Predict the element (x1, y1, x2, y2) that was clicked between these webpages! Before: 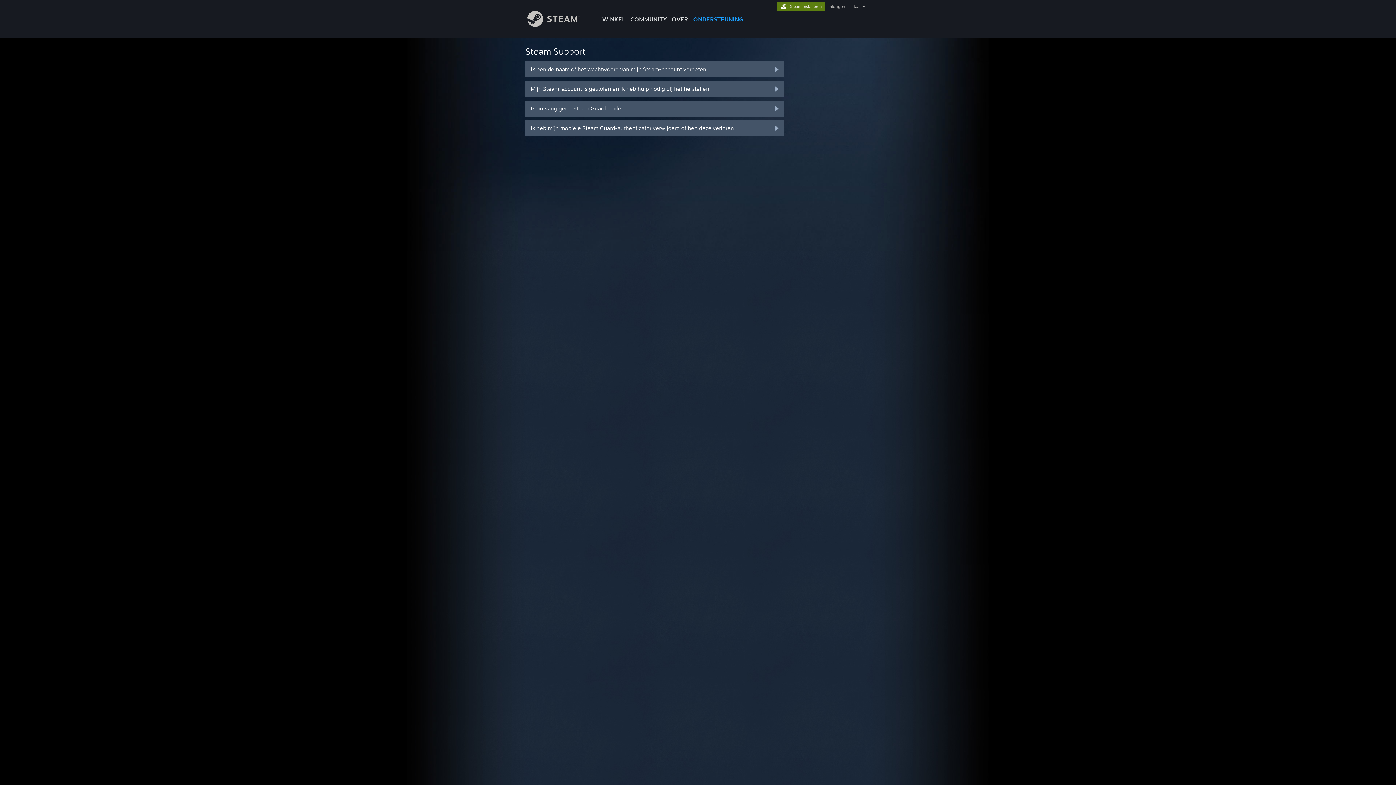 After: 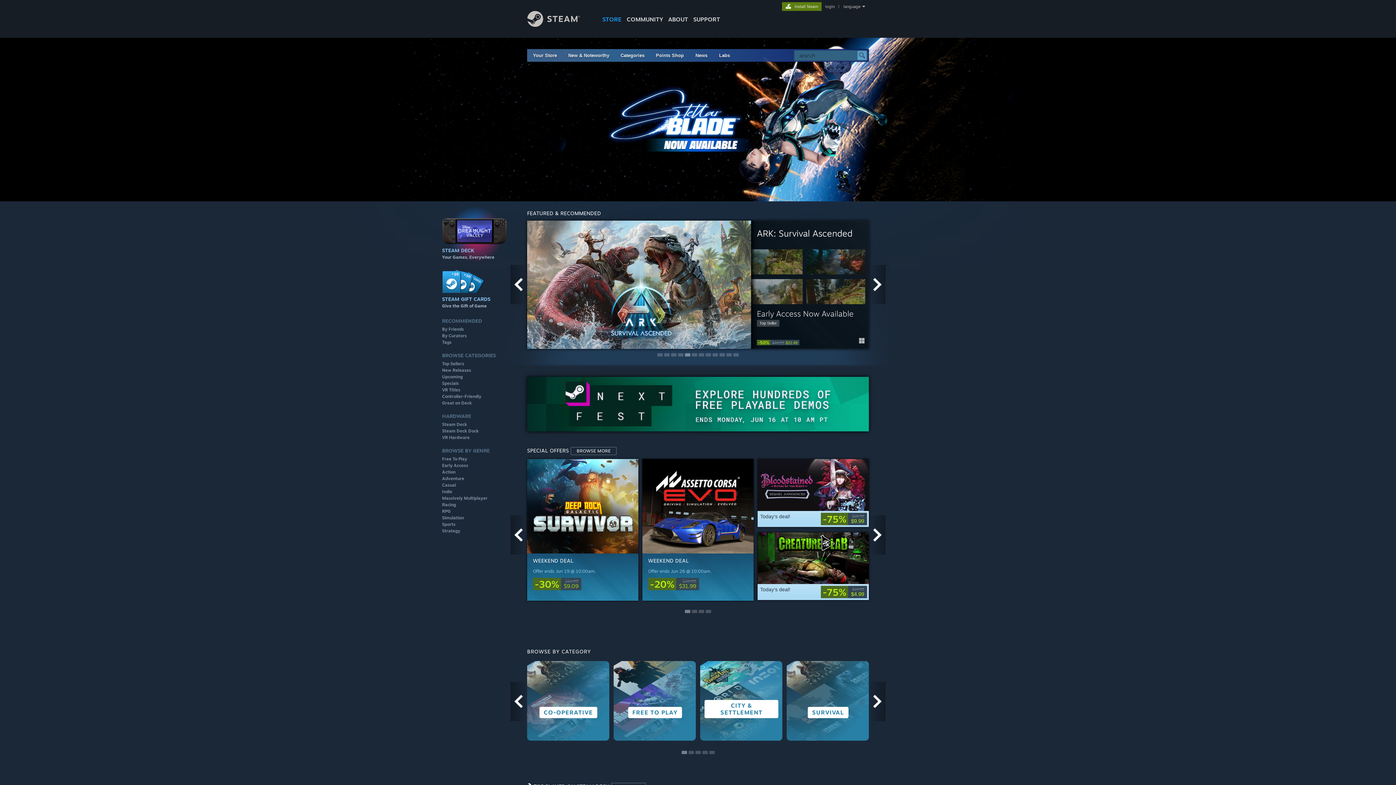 Action: bbox: (600, 0, 628, 24) label: WINKEL